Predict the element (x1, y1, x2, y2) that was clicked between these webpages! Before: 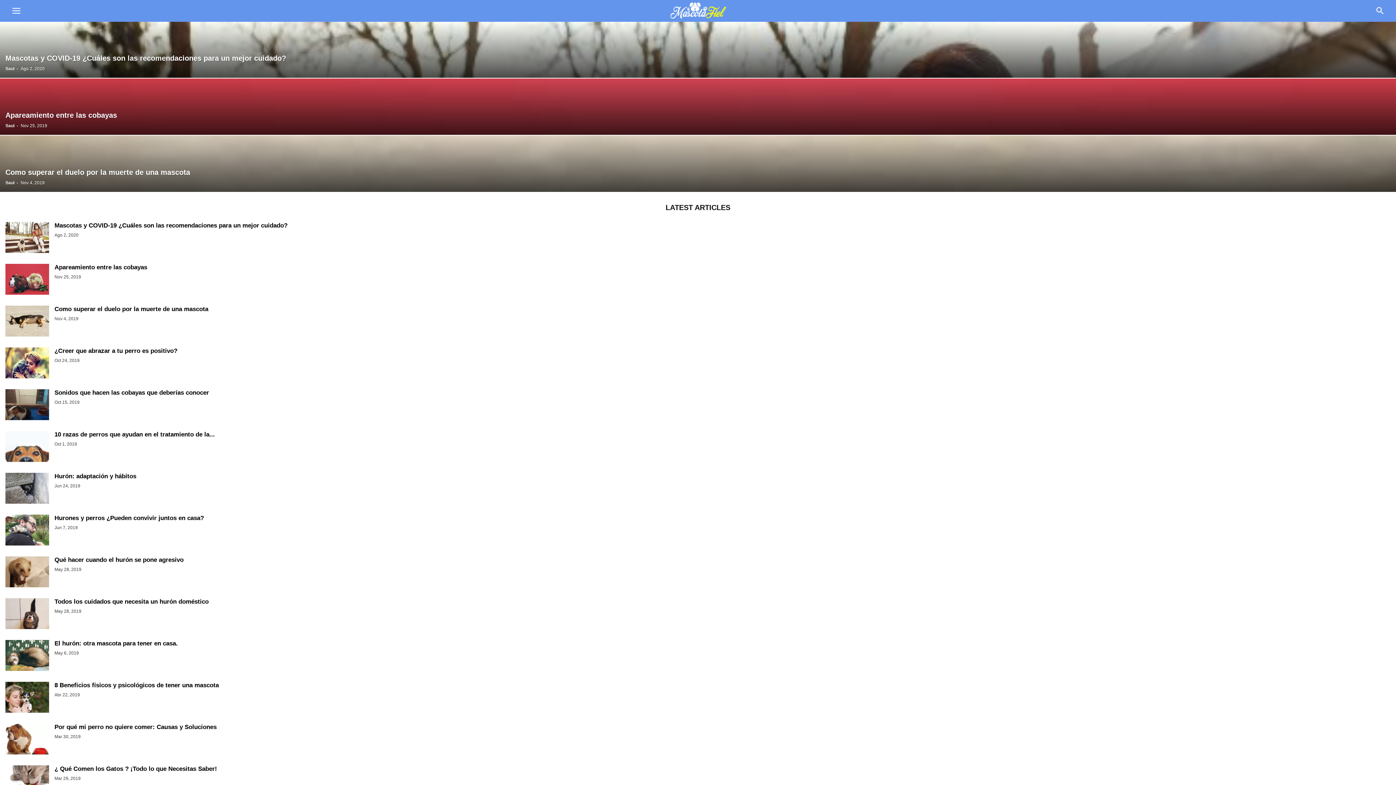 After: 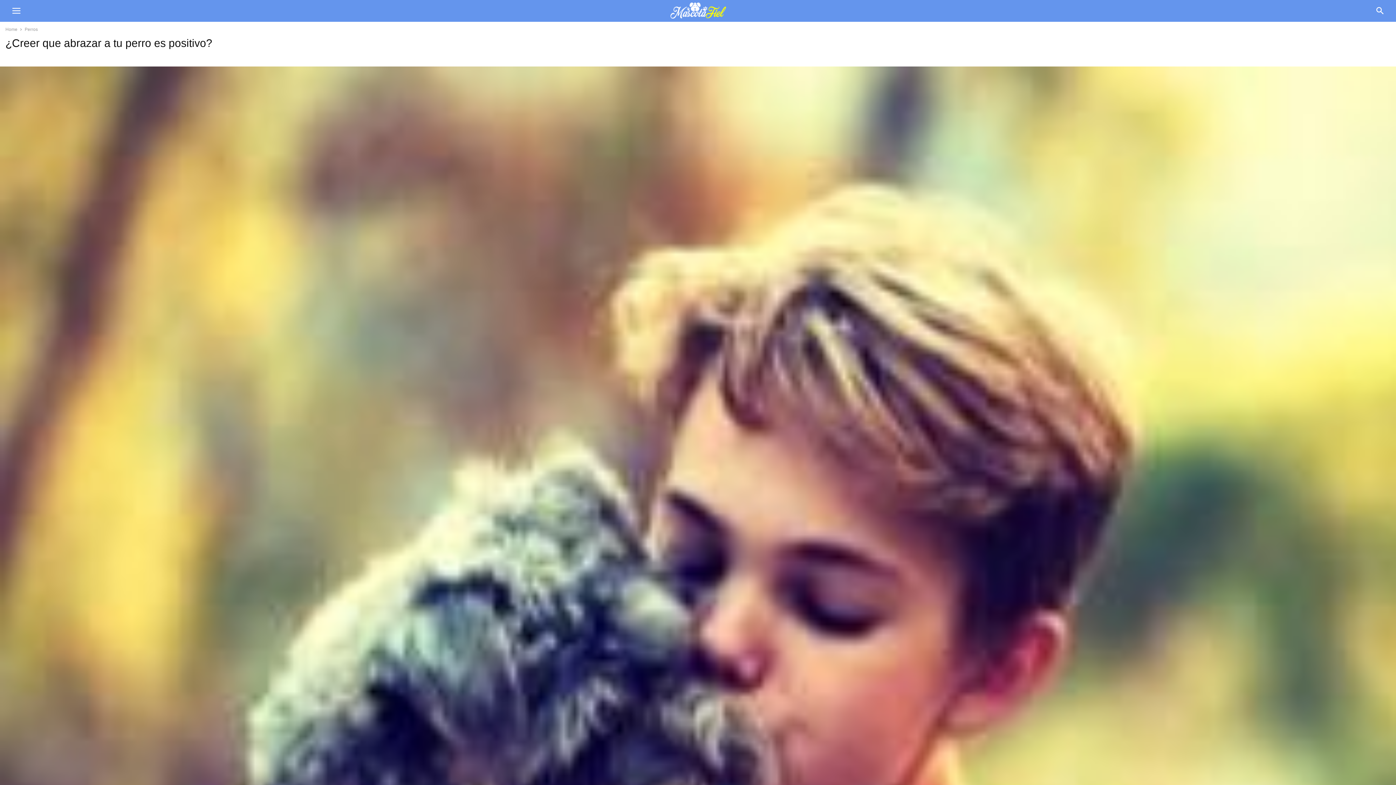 Action: label: ¿Creer que abrazar a tu perro es positivo? bbox: (54, 347, 177, 354)